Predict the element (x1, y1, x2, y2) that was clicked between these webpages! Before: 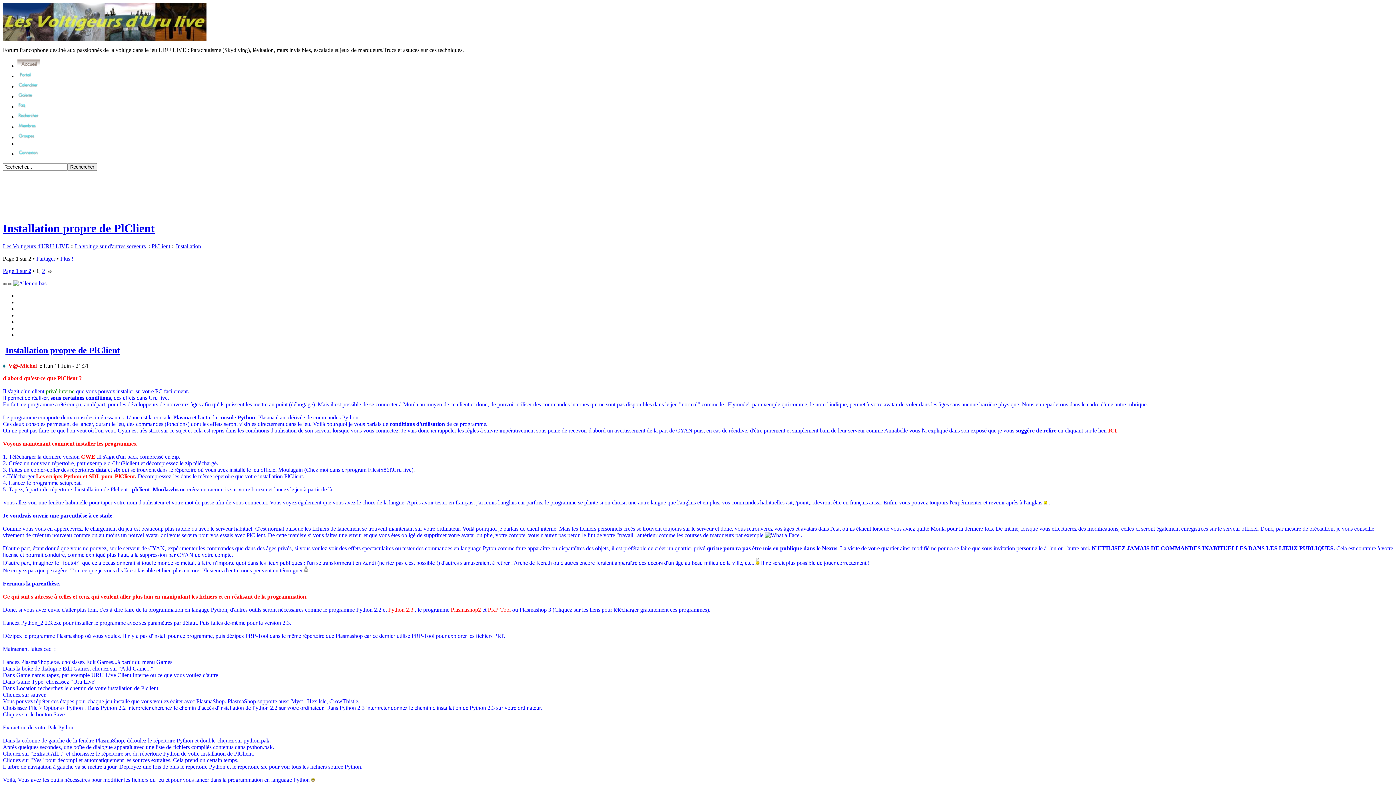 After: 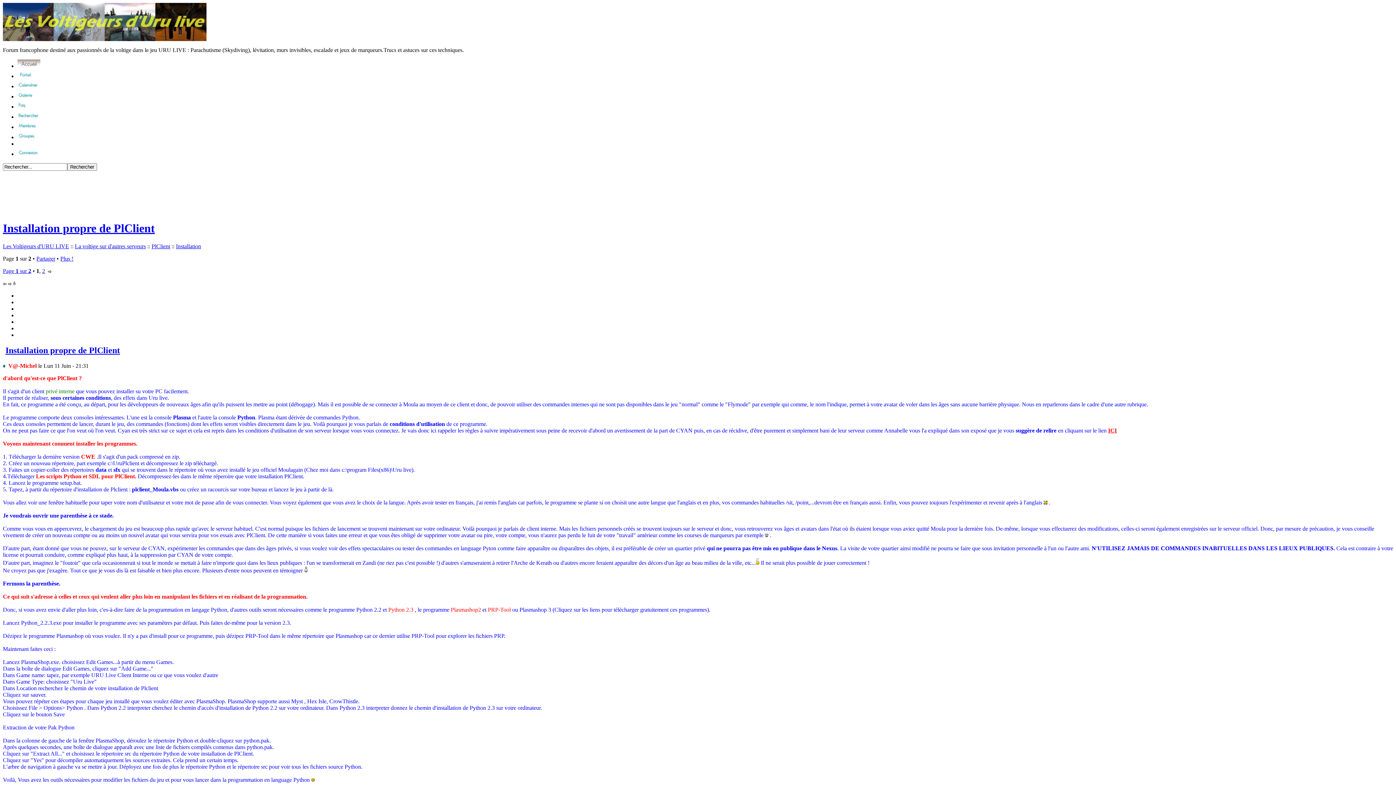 Action: label: Installation propre de PlClient bbox: (2, 221, 154, 235)